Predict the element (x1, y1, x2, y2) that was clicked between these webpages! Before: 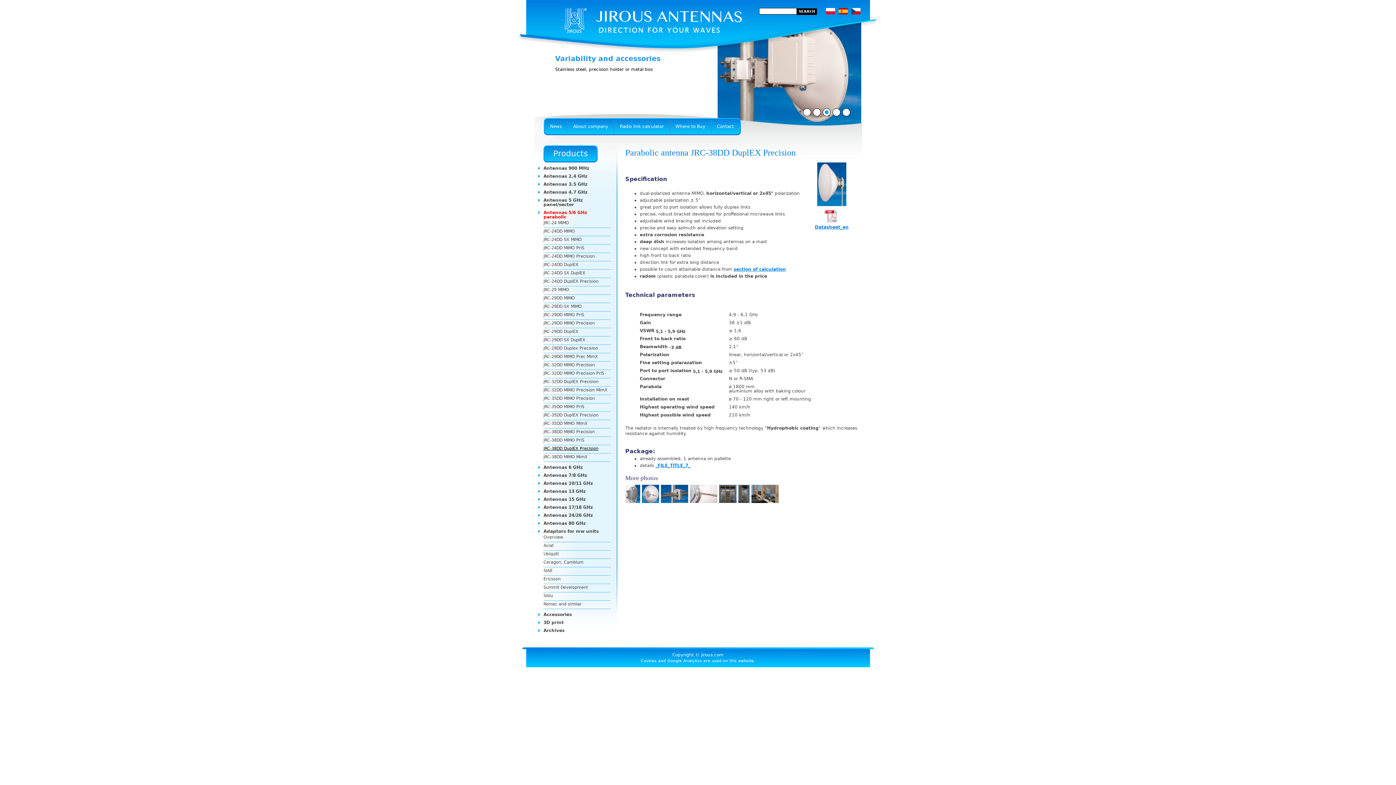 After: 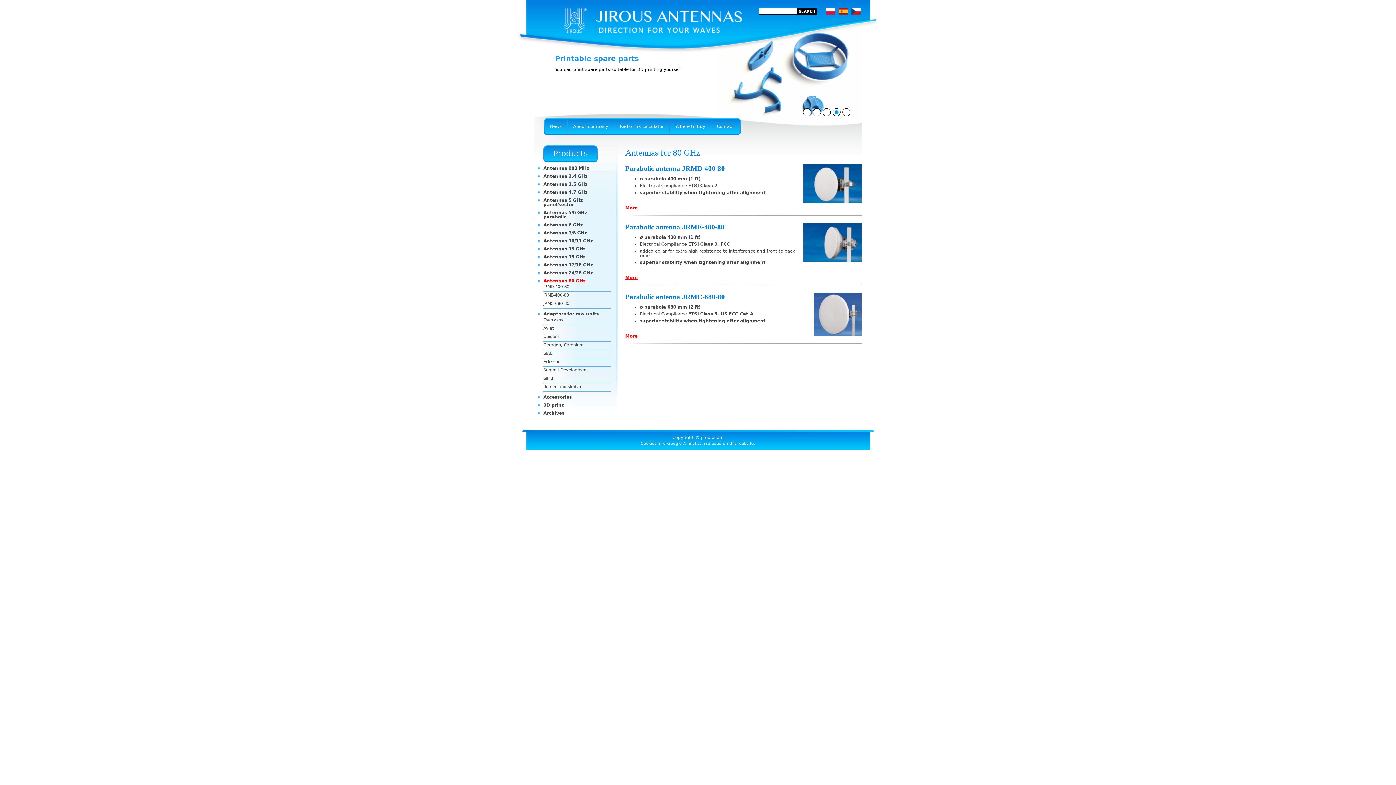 Action: label: Antennas 80 GHz bbox: (543, 521, 585, 525)